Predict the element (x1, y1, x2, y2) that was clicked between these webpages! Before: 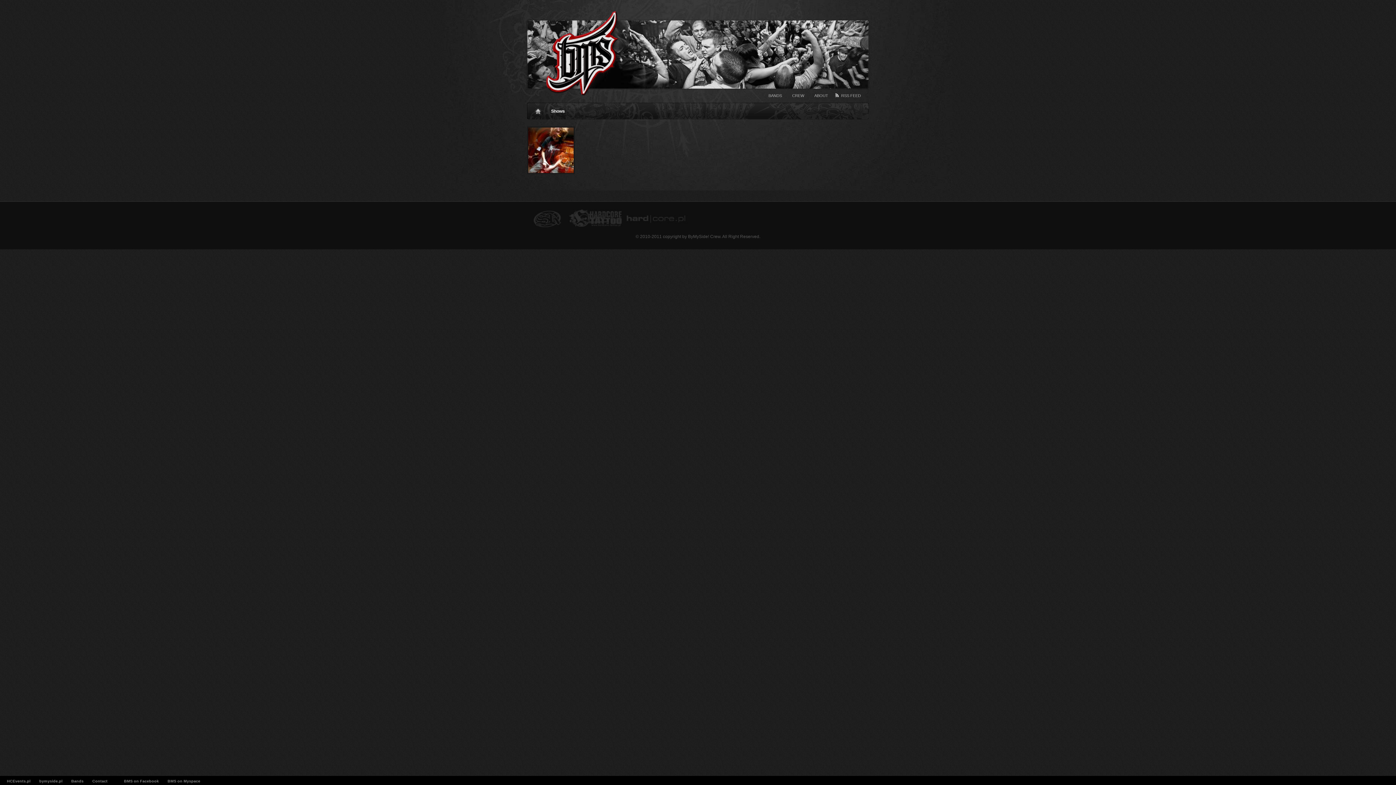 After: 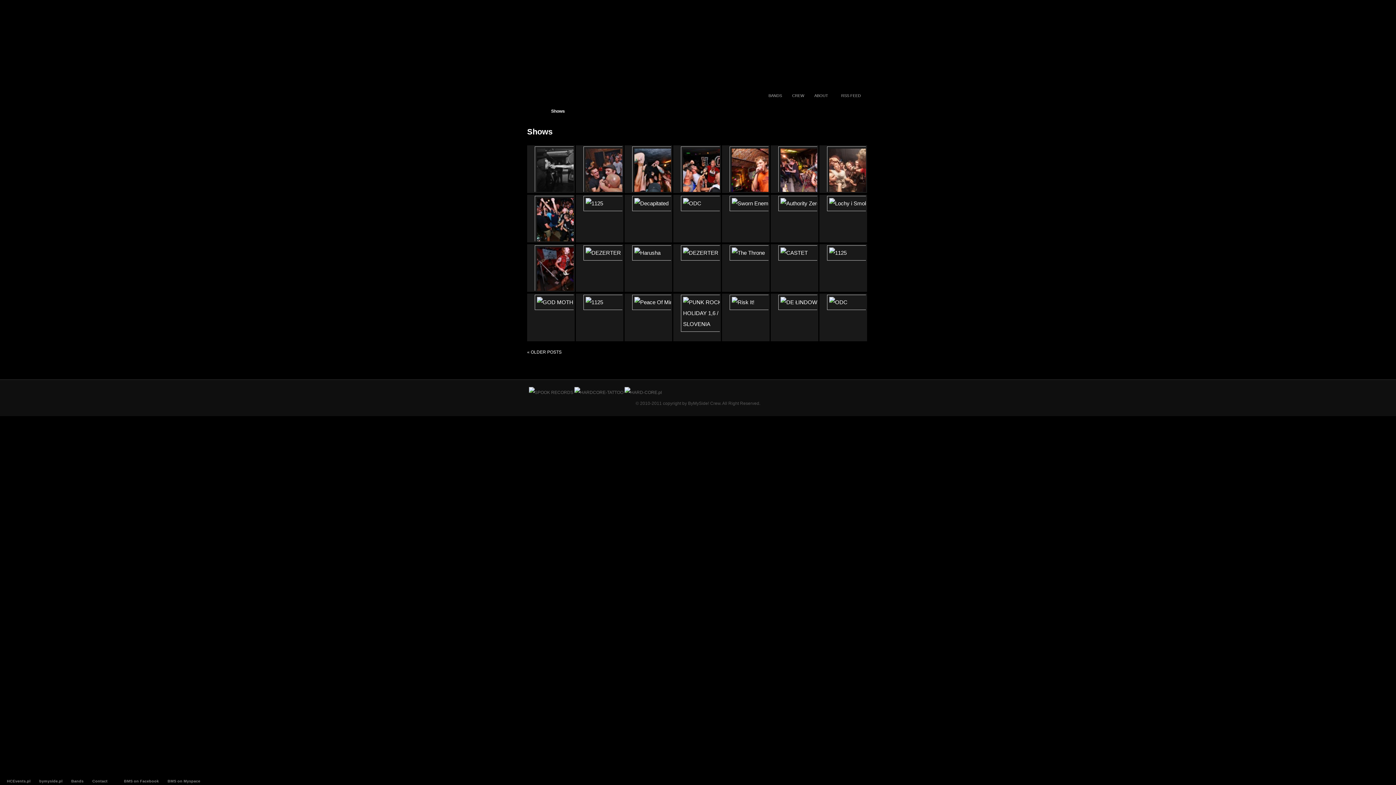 Action: bbox: (548, 102, 568, 118) label: Shows